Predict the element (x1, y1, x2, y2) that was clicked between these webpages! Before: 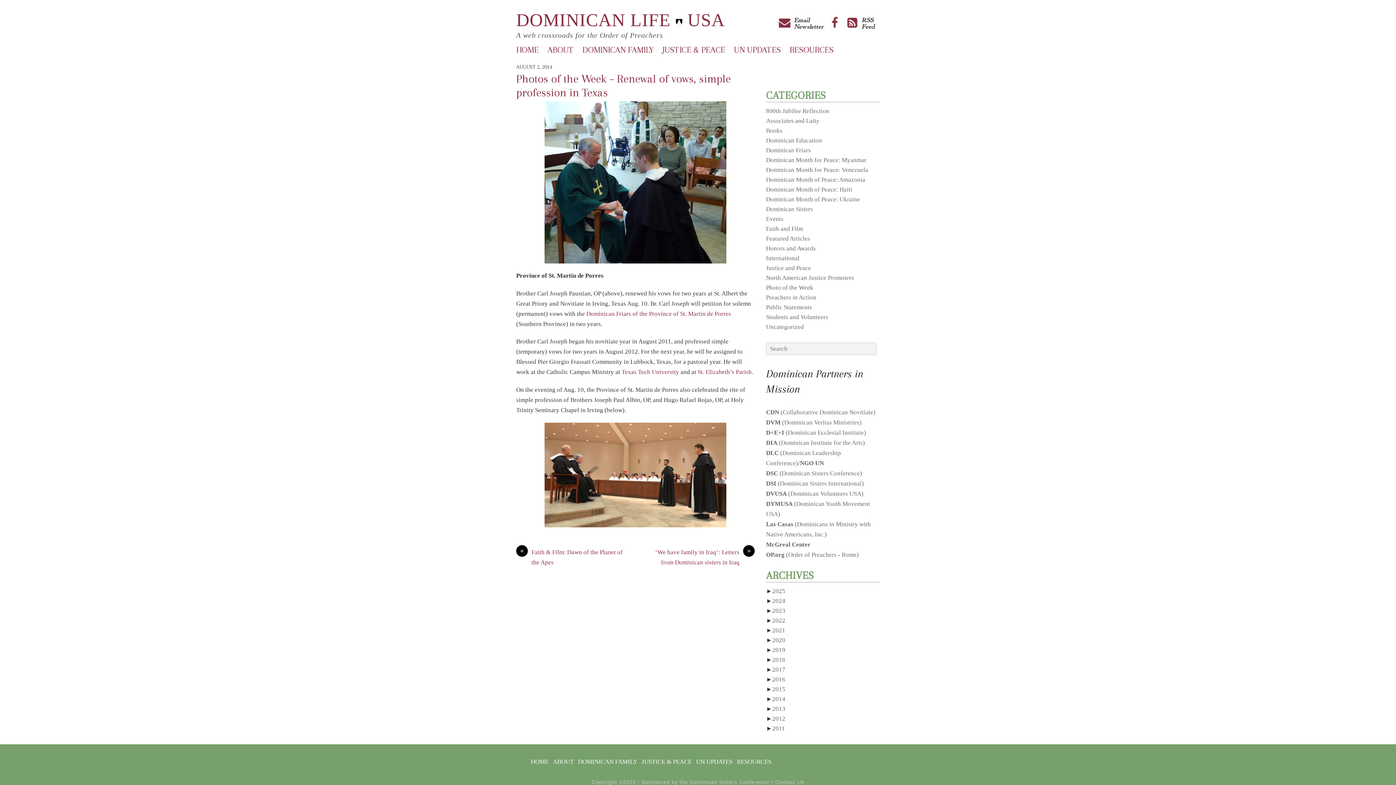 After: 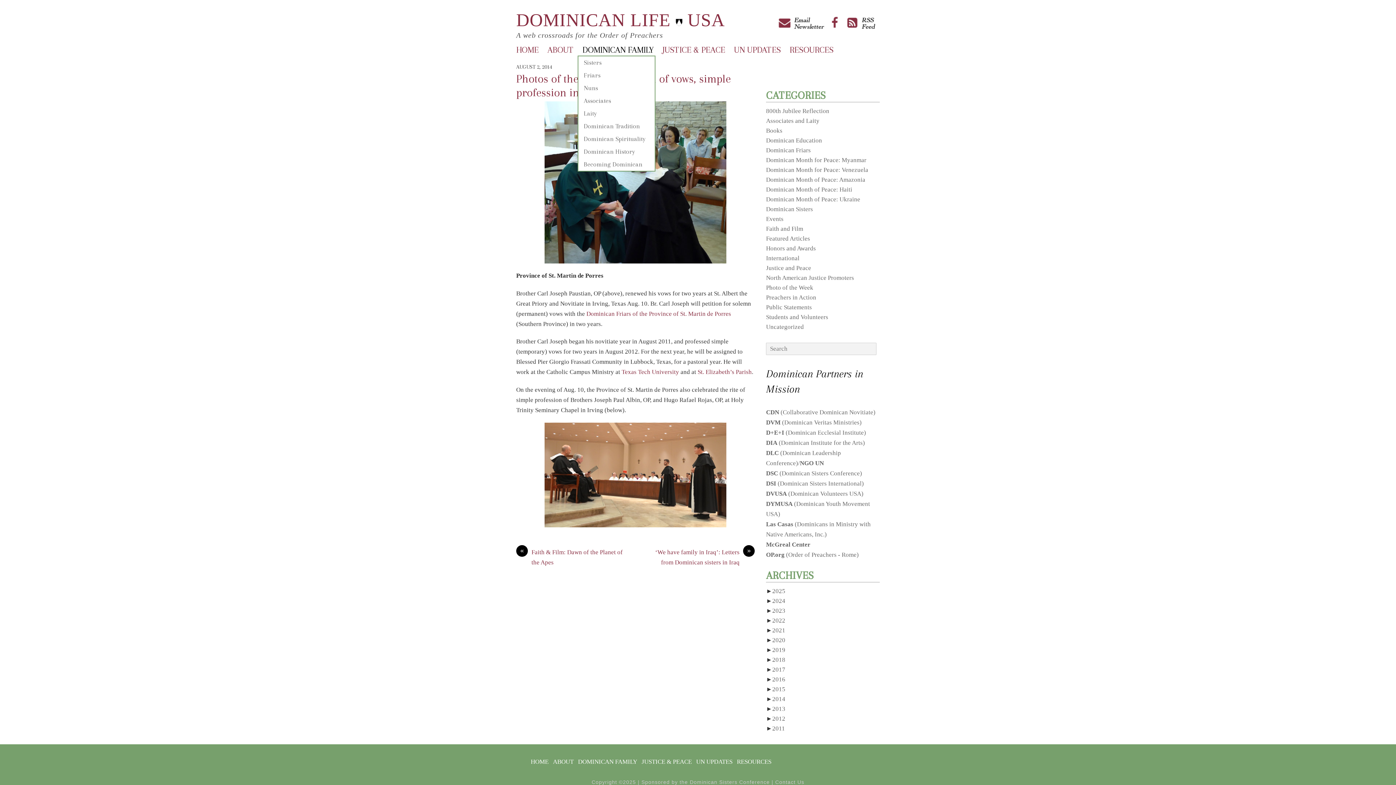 Action: label: DOMINICAN FAMILY bbox: (578, 44, 658, 61)